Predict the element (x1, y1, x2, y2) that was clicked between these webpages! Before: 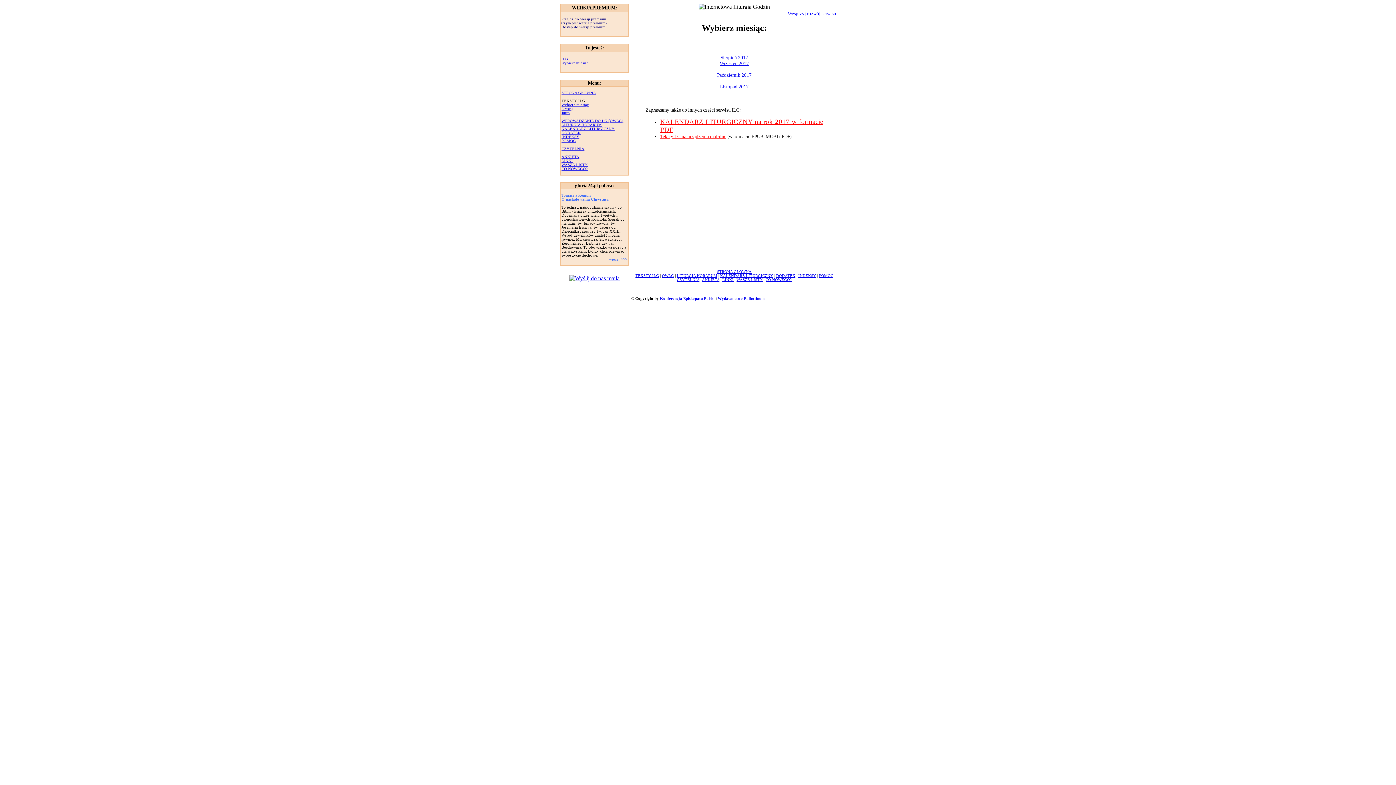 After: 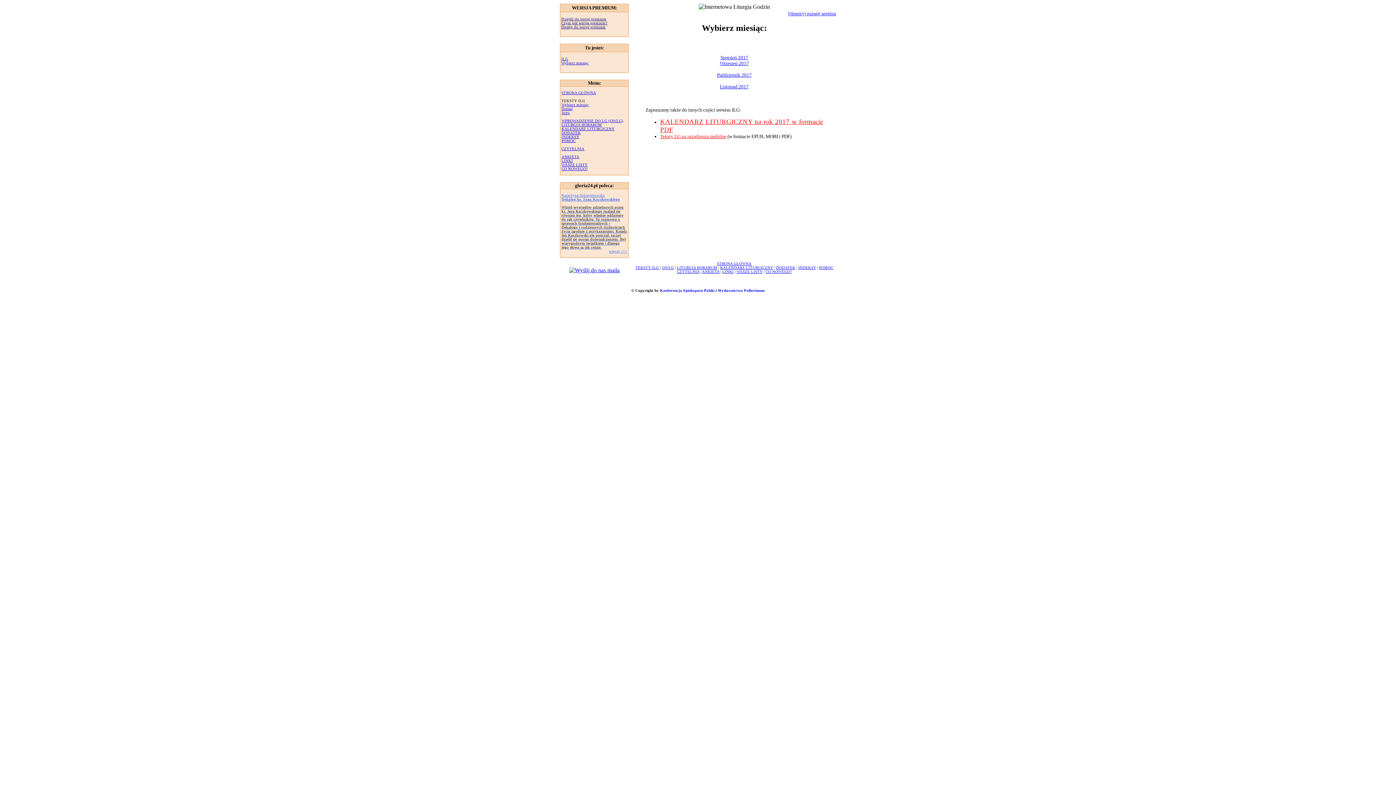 Action: label: ANKIETA bbox: (561, 154, 579, 158)